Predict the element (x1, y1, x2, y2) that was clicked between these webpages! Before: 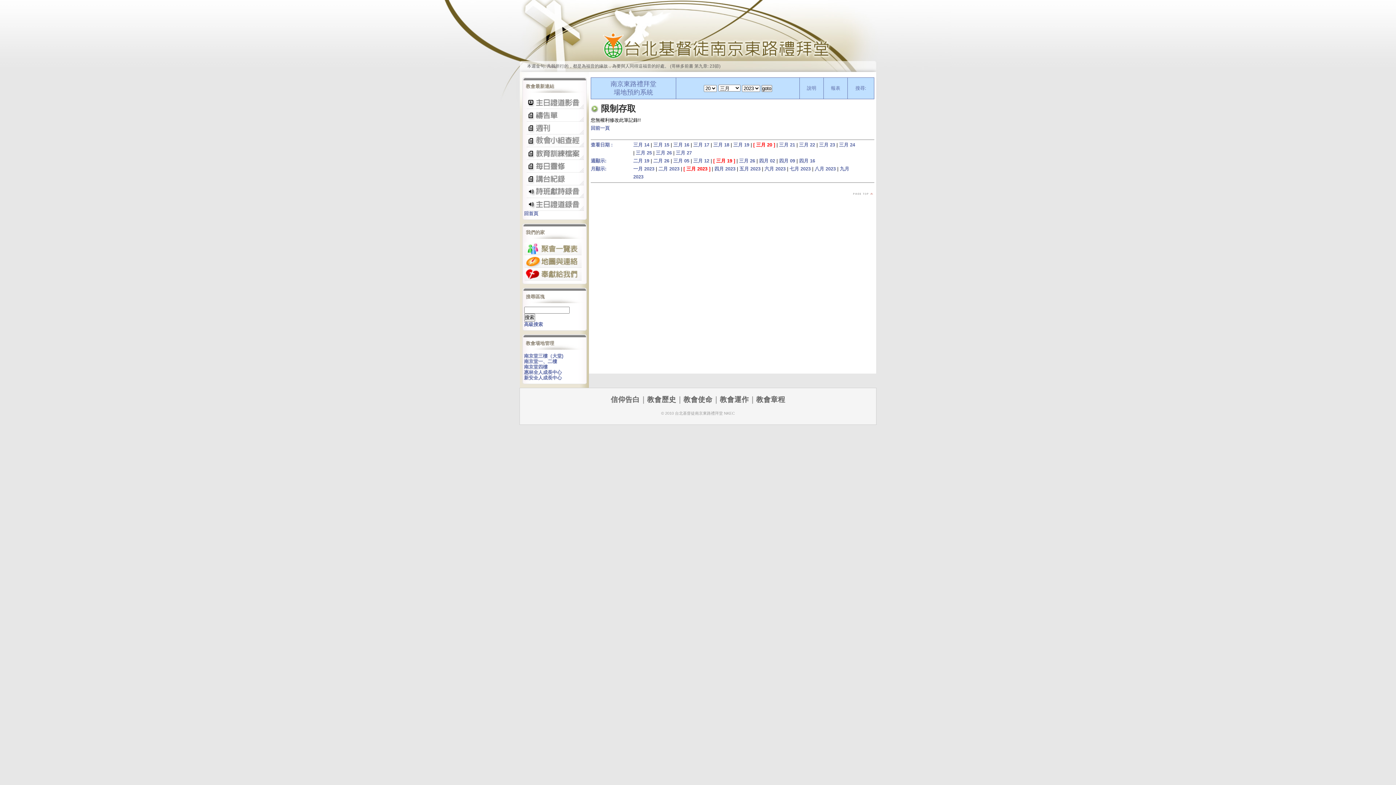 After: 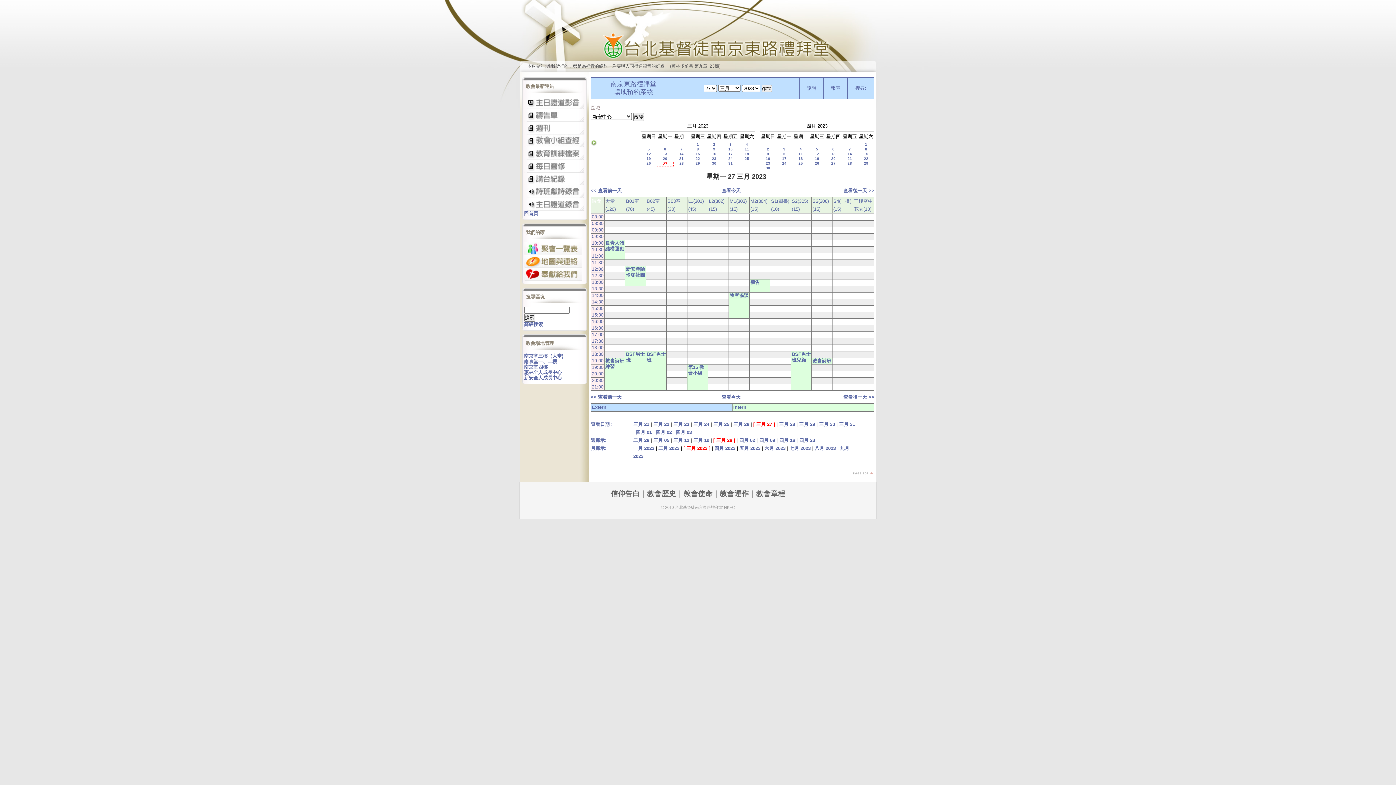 Action: label: 三月 27 bbox: (676, 150, 692, 155)